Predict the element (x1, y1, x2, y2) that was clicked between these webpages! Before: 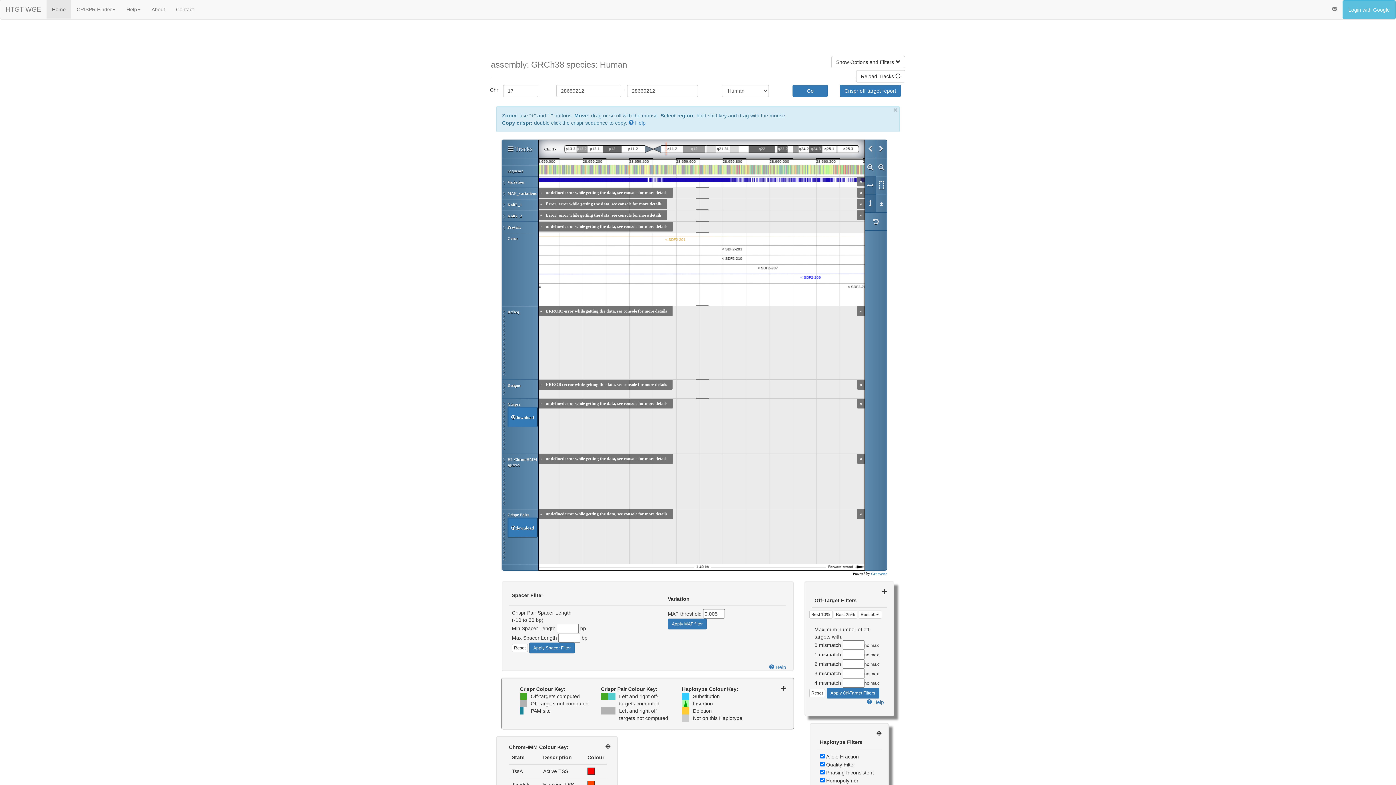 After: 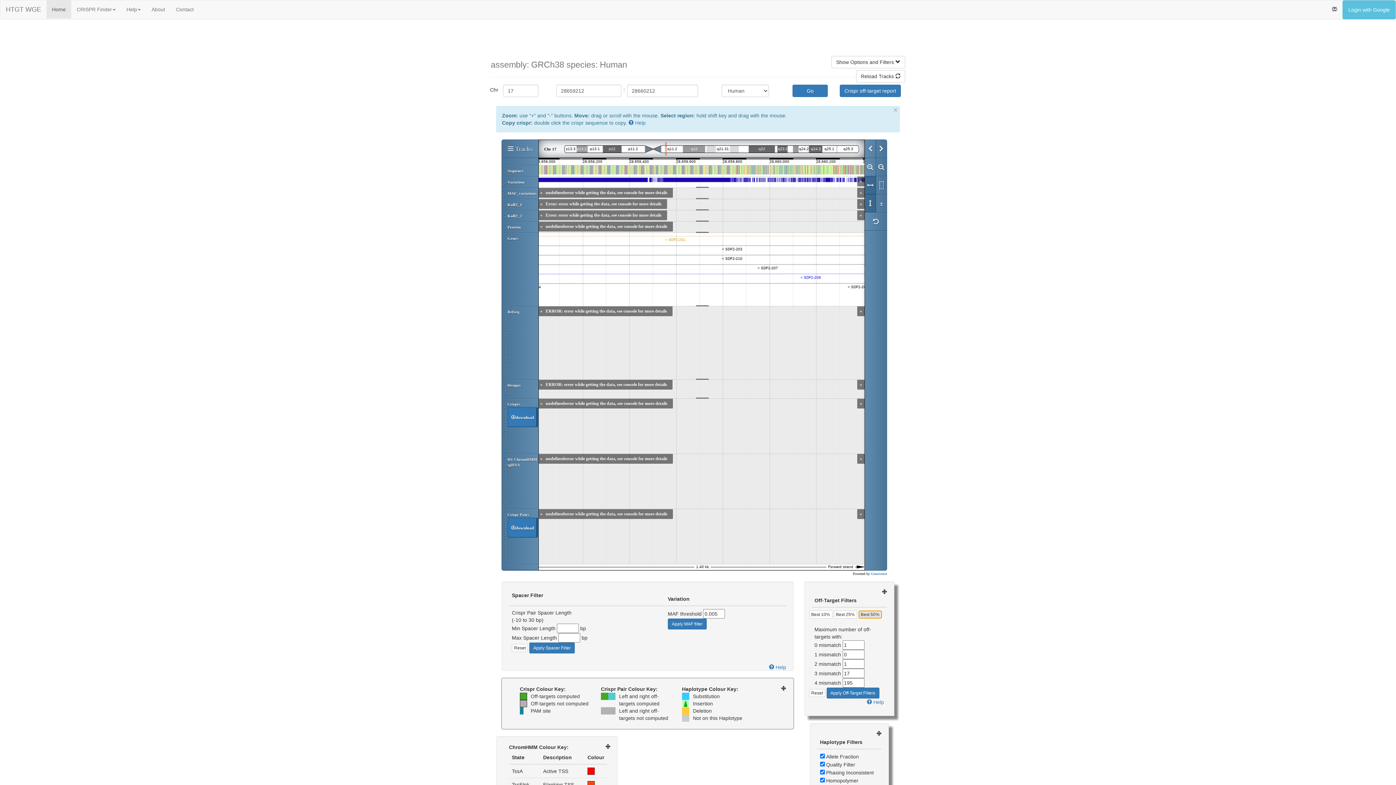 Action: label: Best 50% bbox: (858, 611, 882, 619)